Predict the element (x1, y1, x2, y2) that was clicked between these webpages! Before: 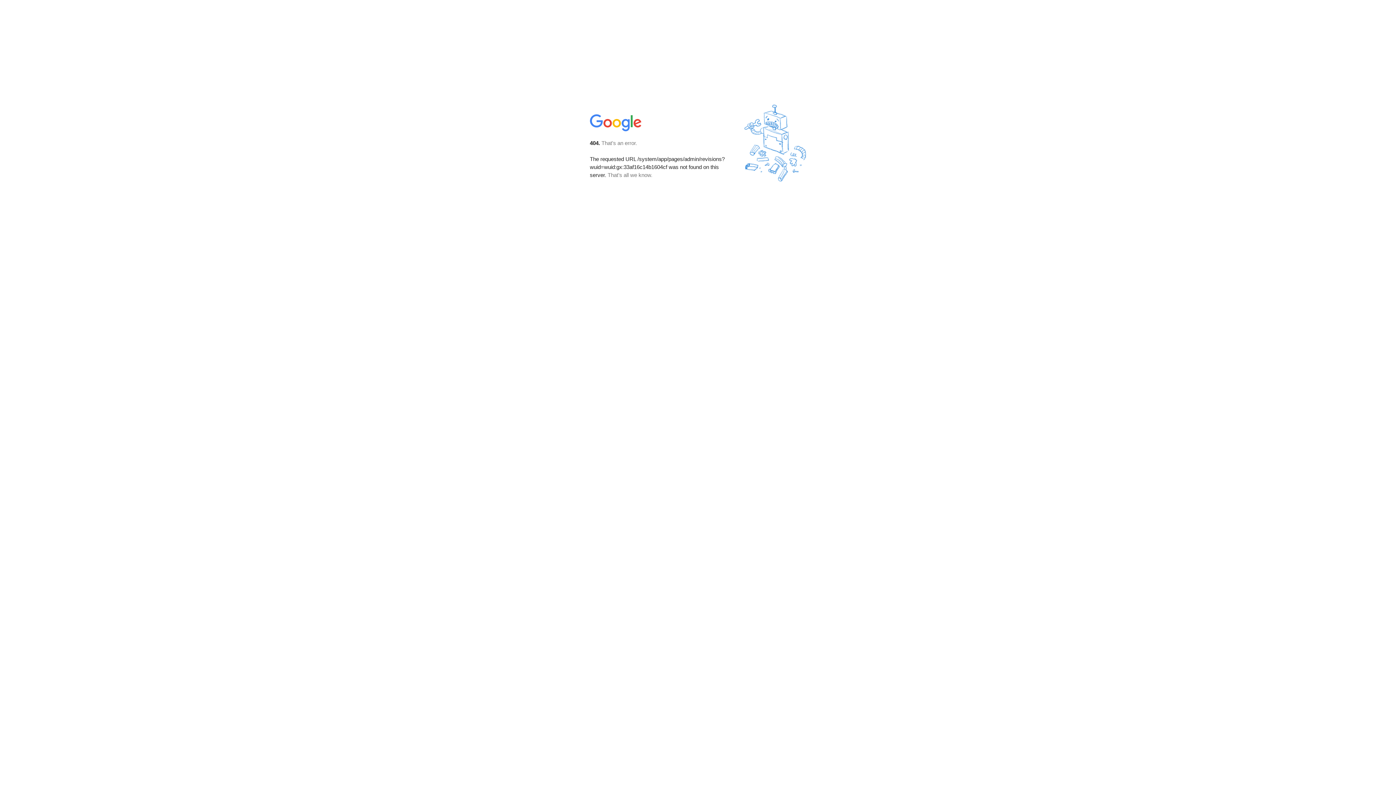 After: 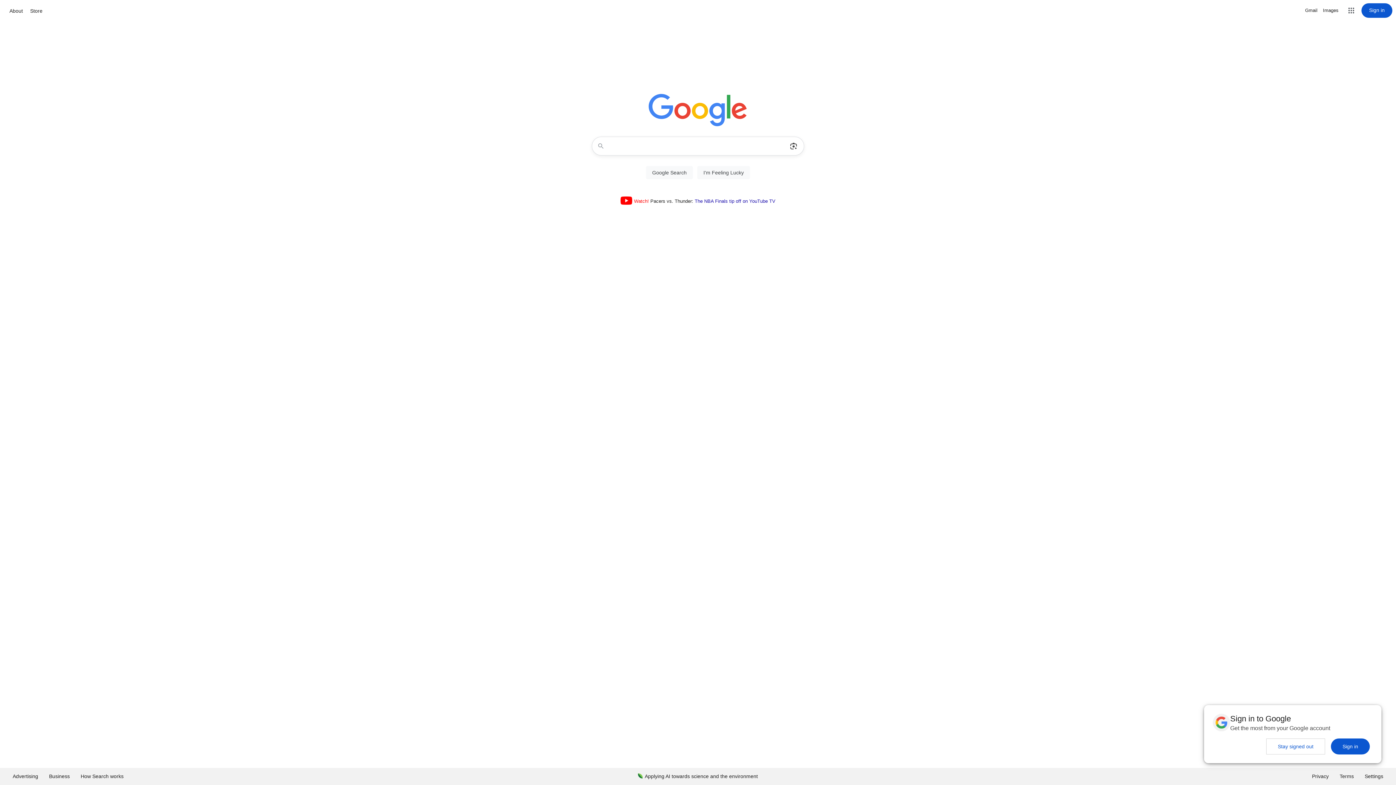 Action: bbox: (590, 127, 642, 134)